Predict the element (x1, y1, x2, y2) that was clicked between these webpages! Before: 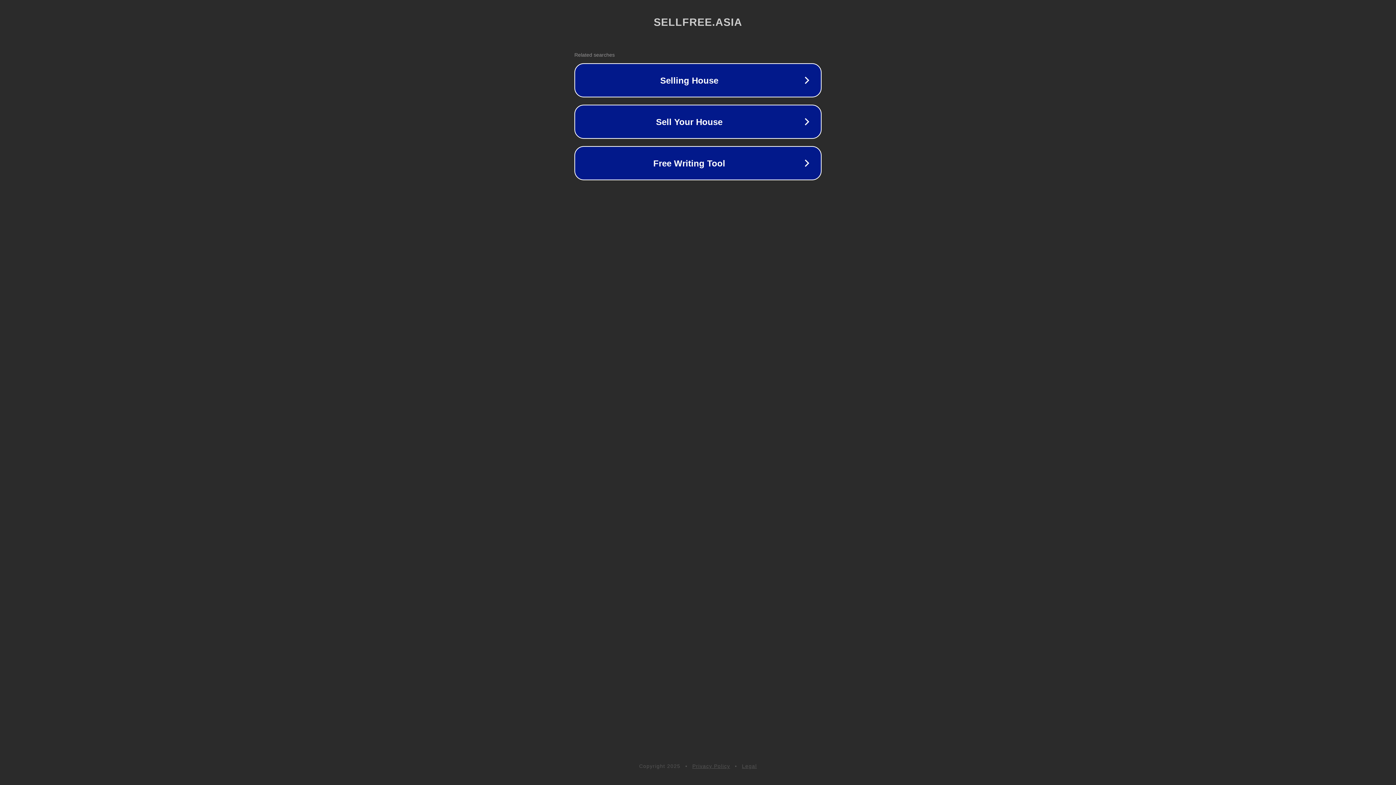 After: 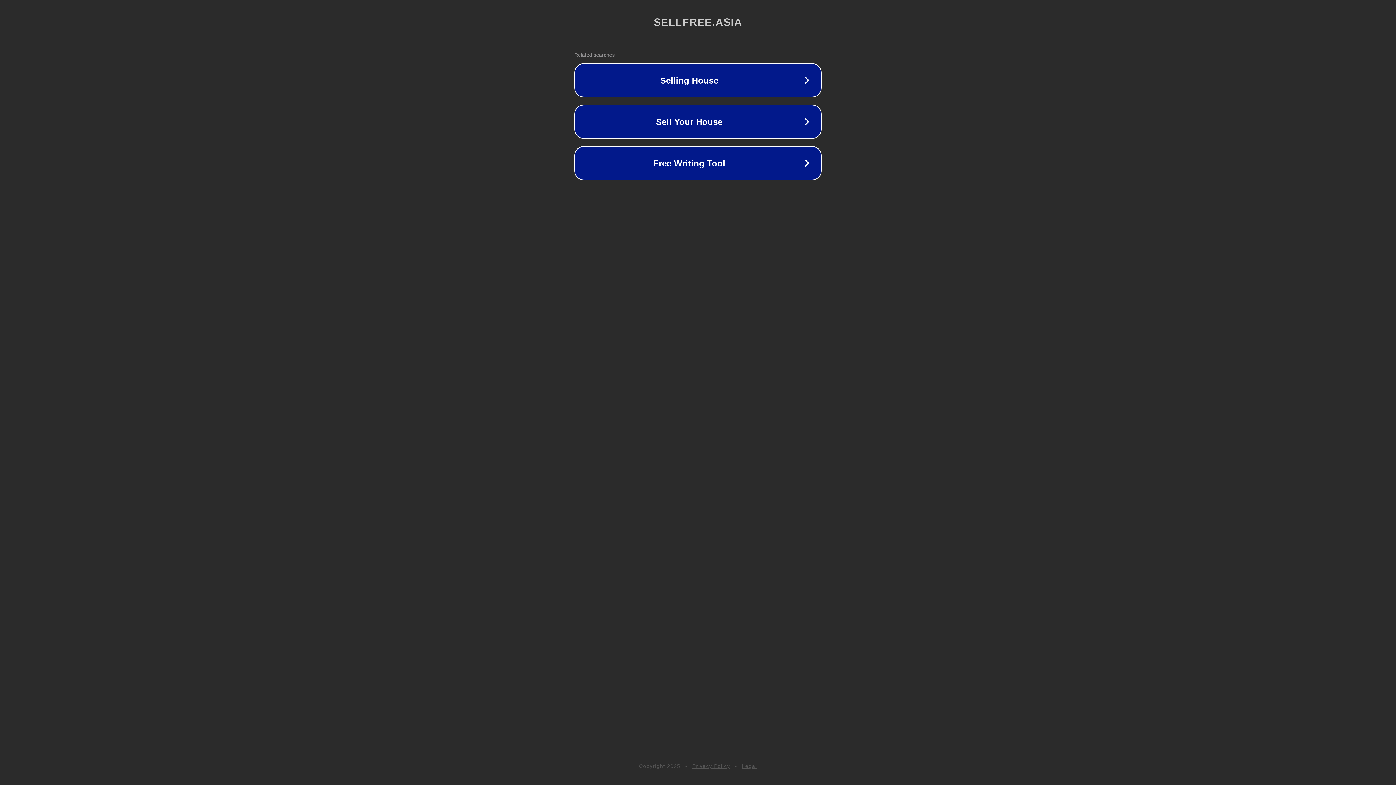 Action: label: Privacy Policy bbox: (692, 763, 730, 769)